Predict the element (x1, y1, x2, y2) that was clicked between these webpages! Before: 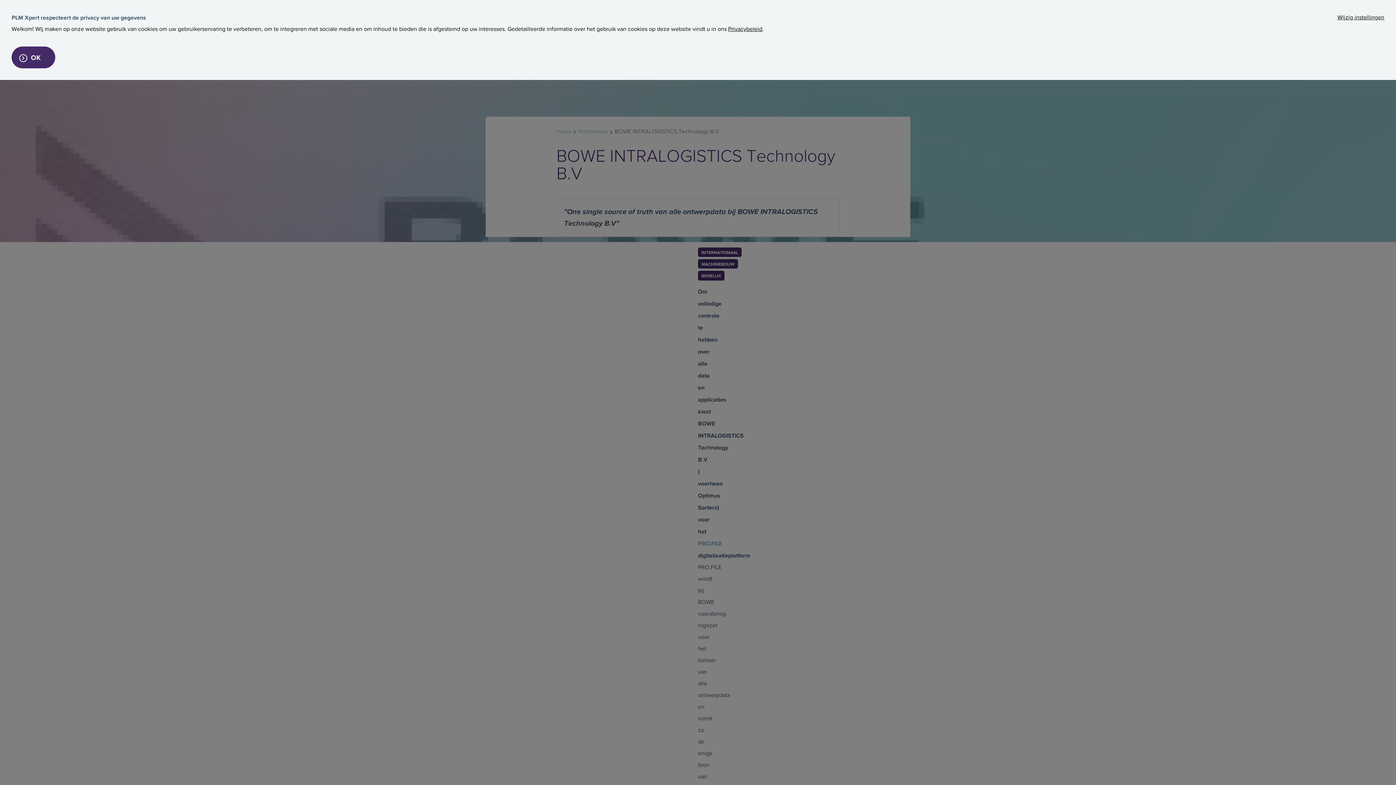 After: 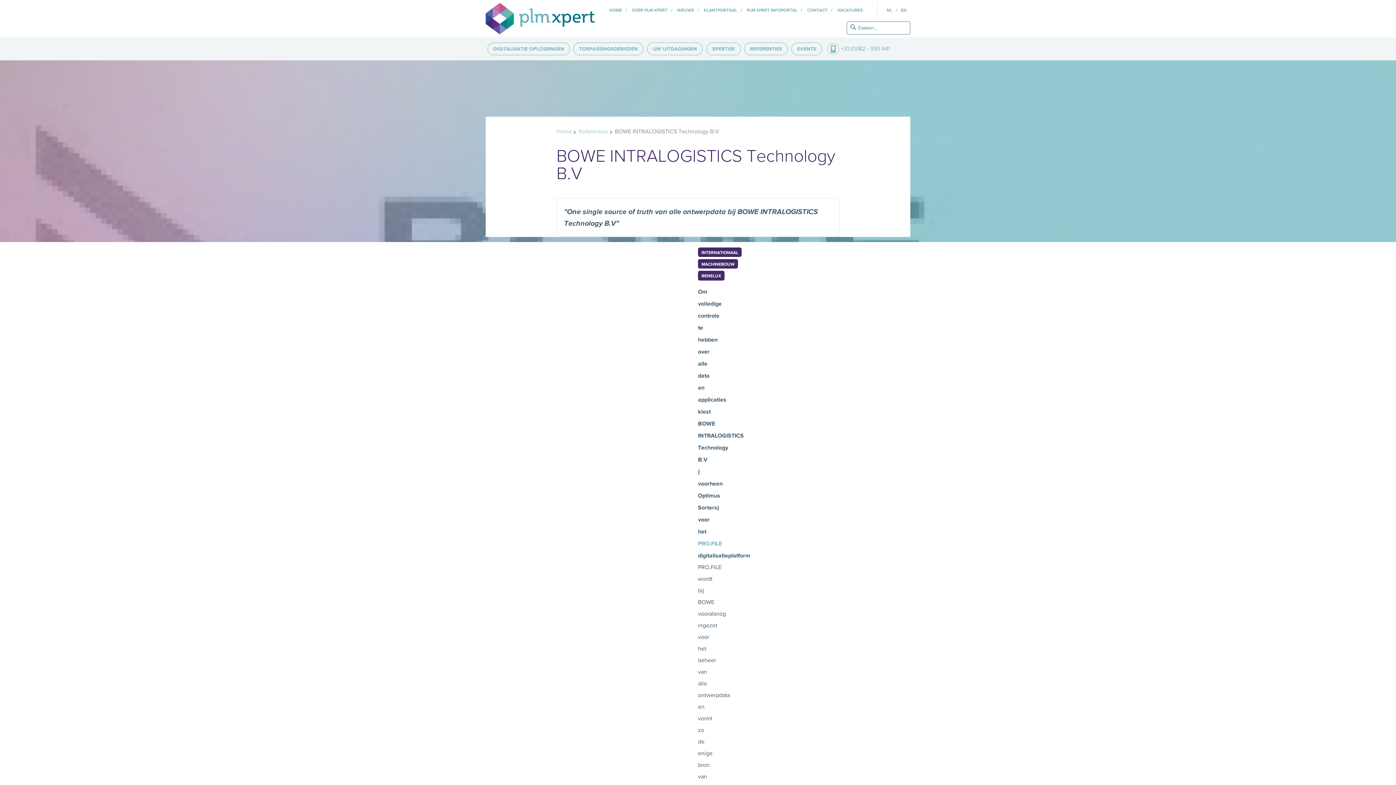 Action: label: OK bbox: (11, 46, 55, 68)